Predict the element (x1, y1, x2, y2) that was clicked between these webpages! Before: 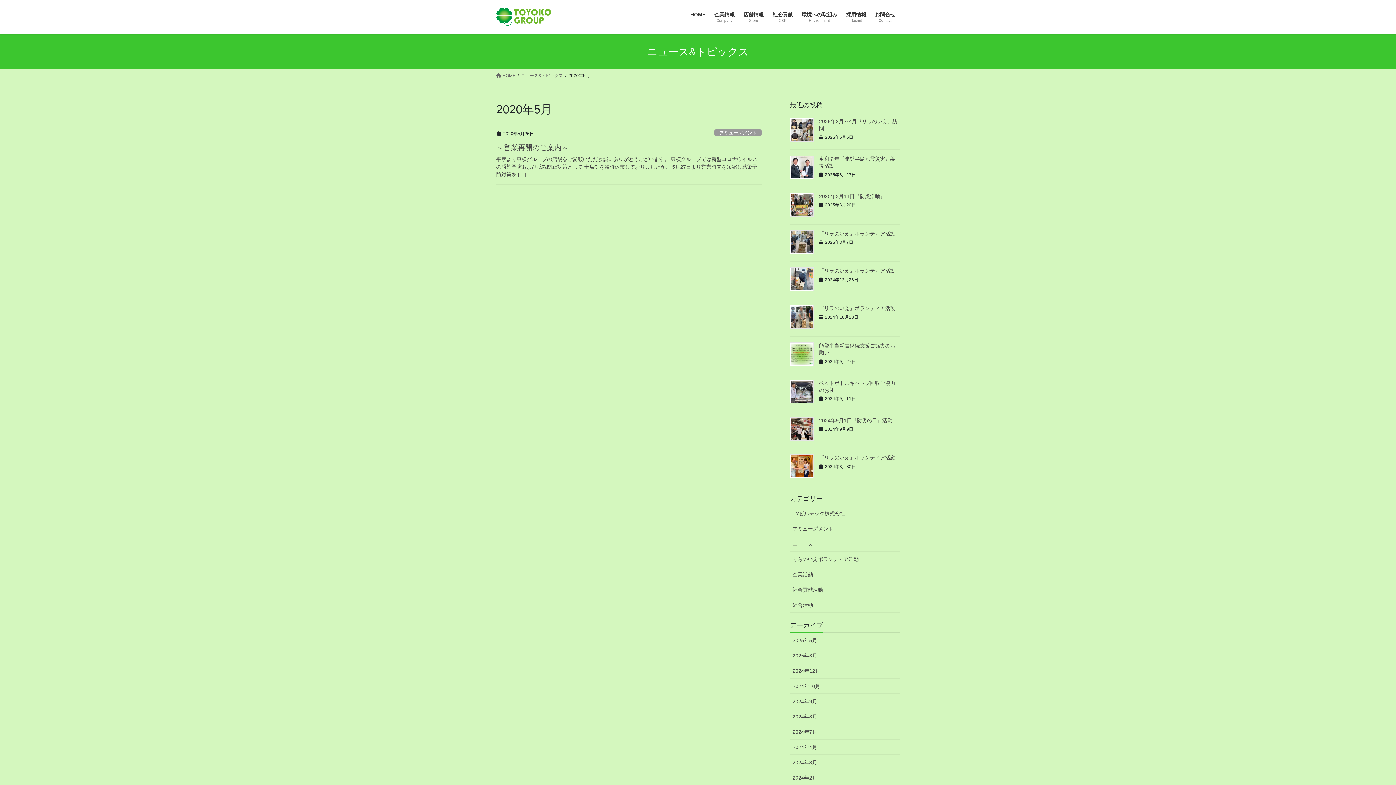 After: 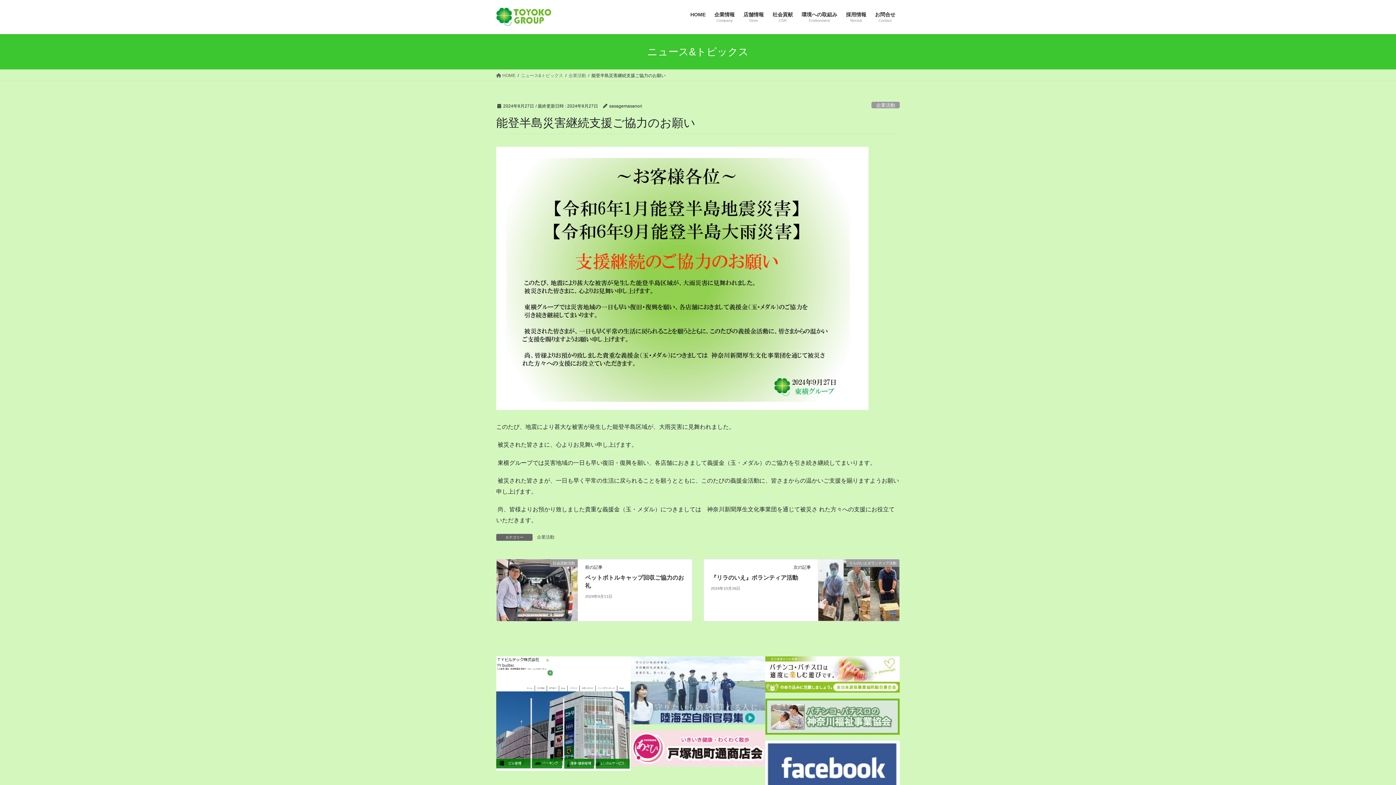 Action: bbox: (790, 342, 813, 366)